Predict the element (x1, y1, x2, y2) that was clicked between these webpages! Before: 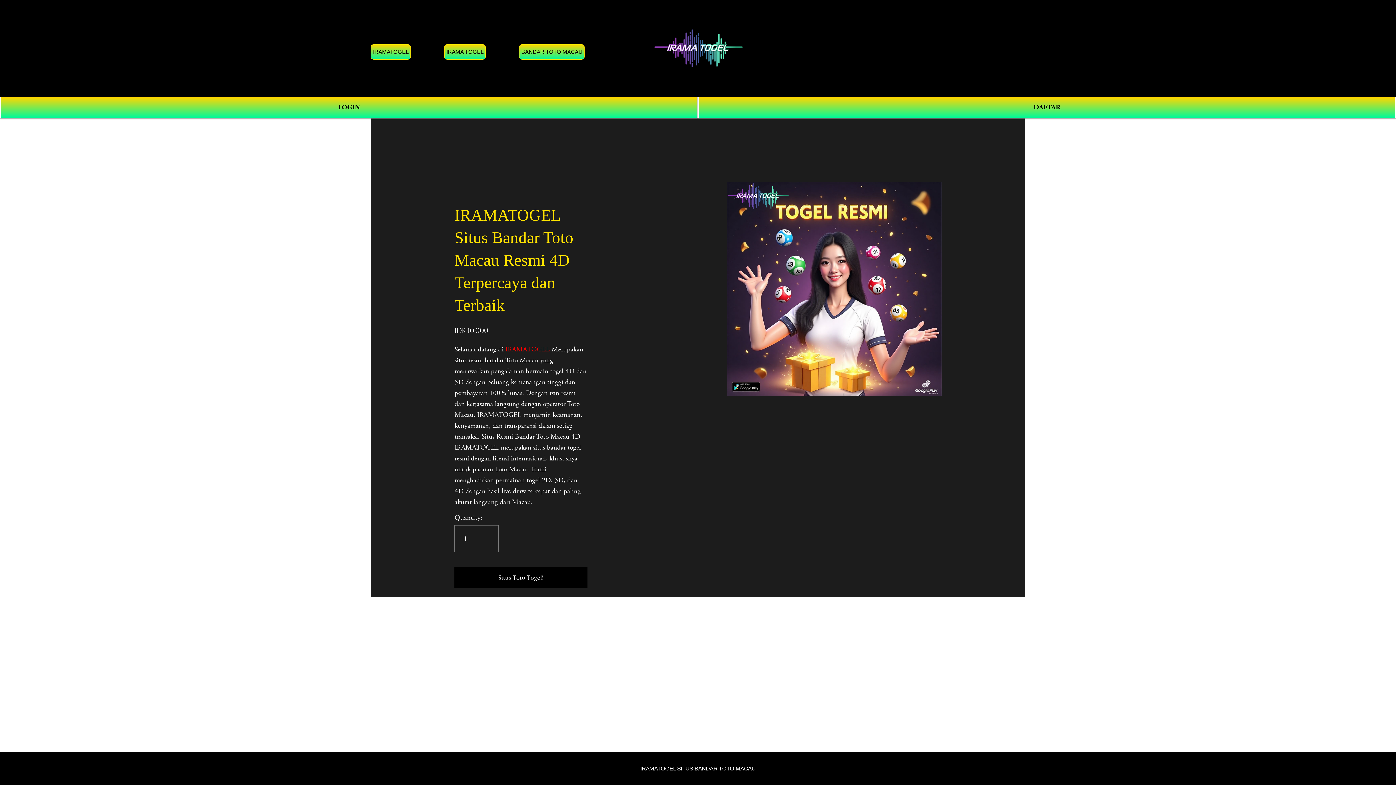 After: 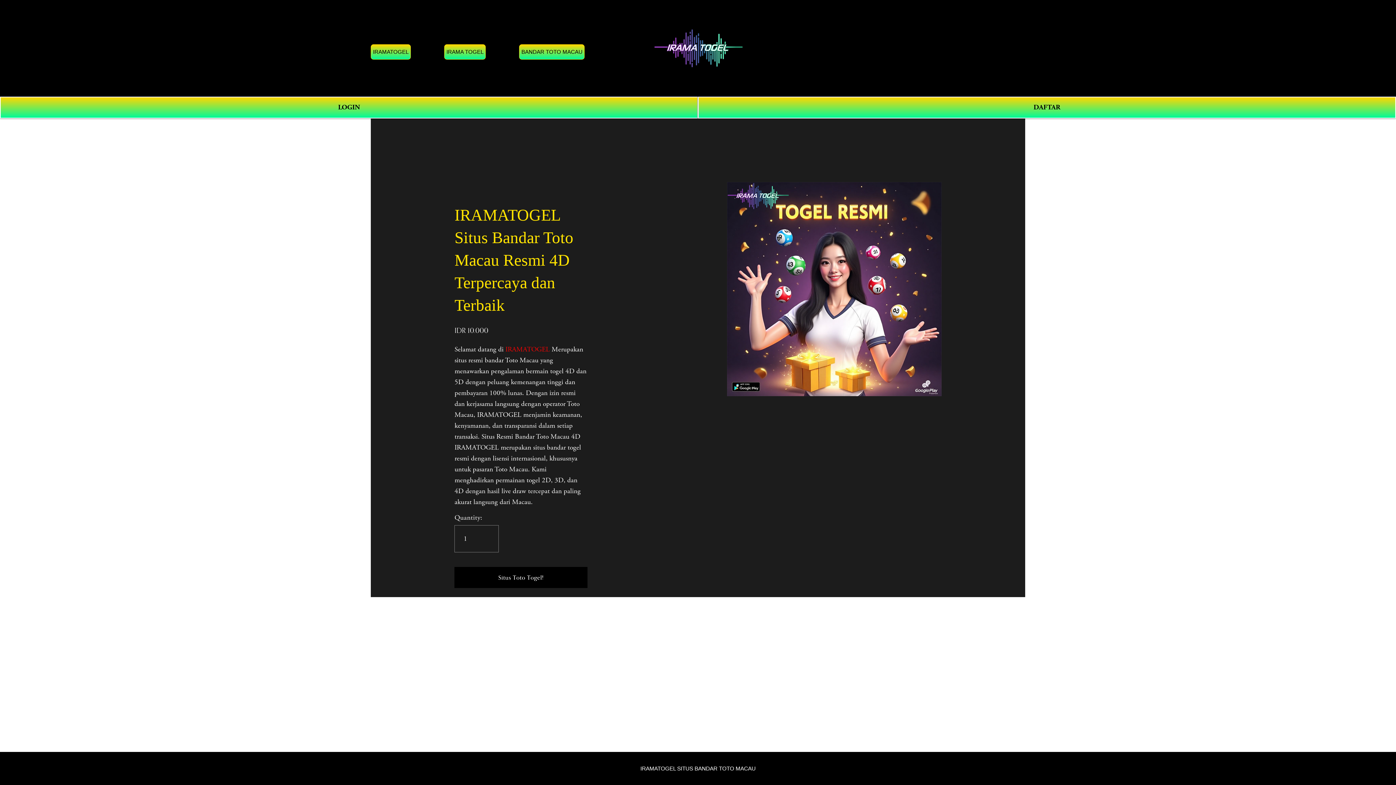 Action: bbox: (370, 44, 410, 59) label: IRAMATOGEL